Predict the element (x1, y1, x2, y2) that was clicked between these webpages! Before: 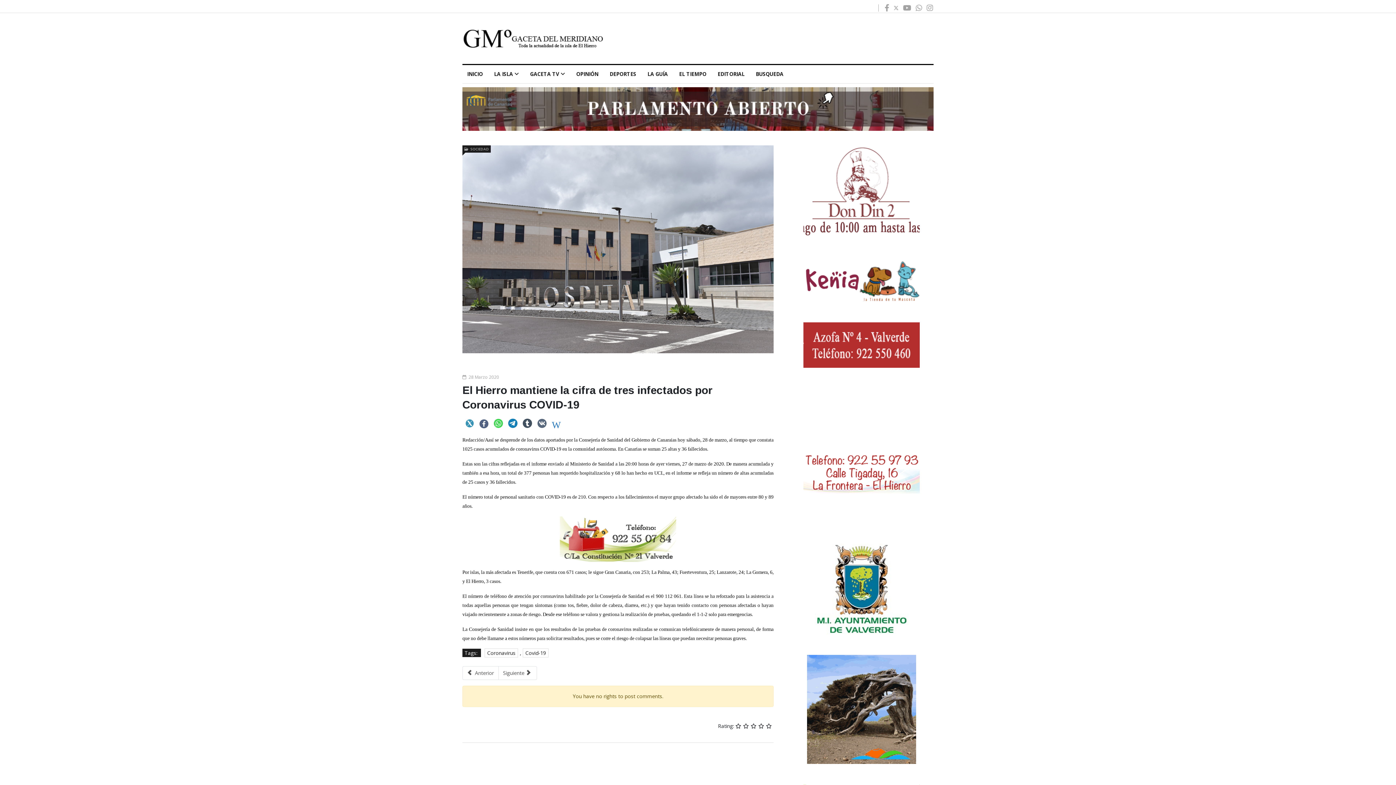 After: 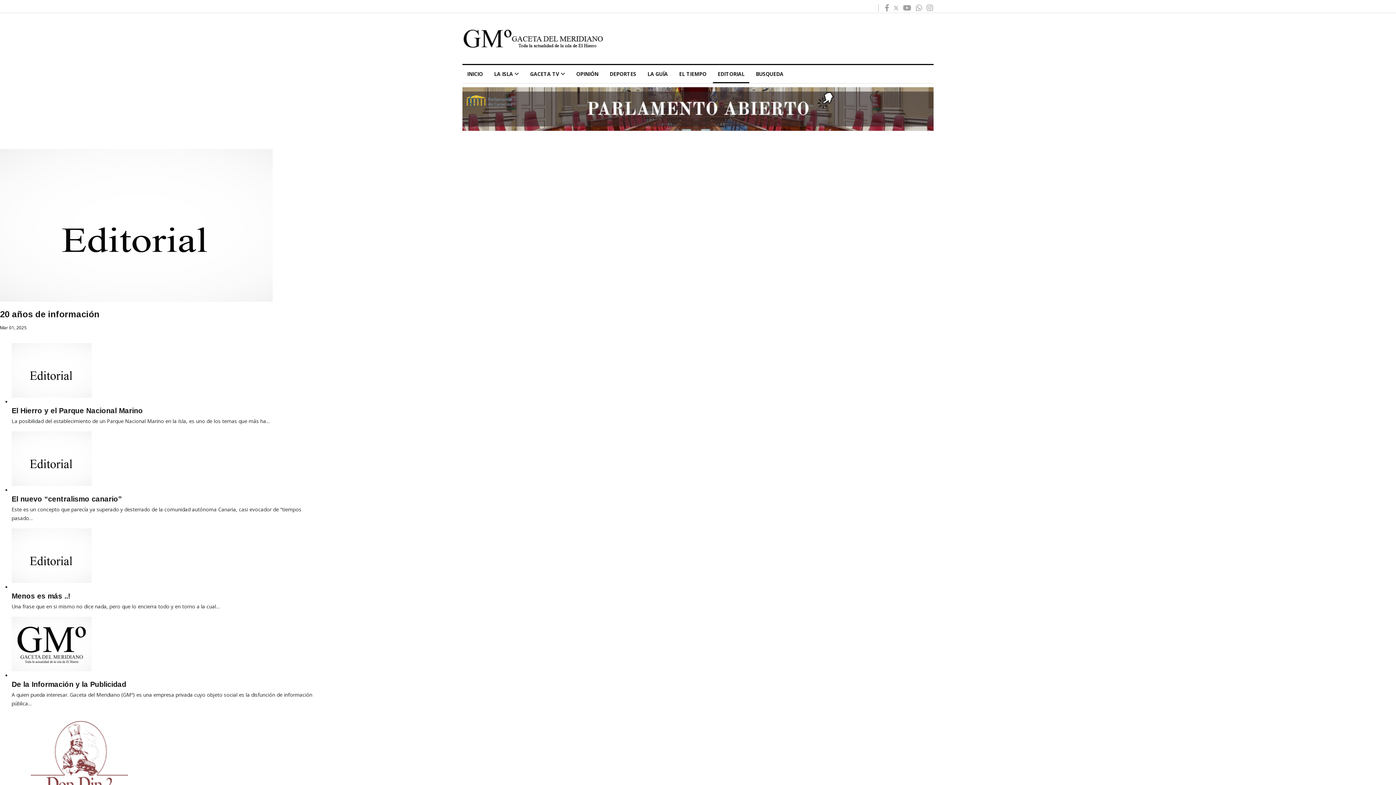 Action: label: EDITORIAL bbox: (713, 65, 749, 83)